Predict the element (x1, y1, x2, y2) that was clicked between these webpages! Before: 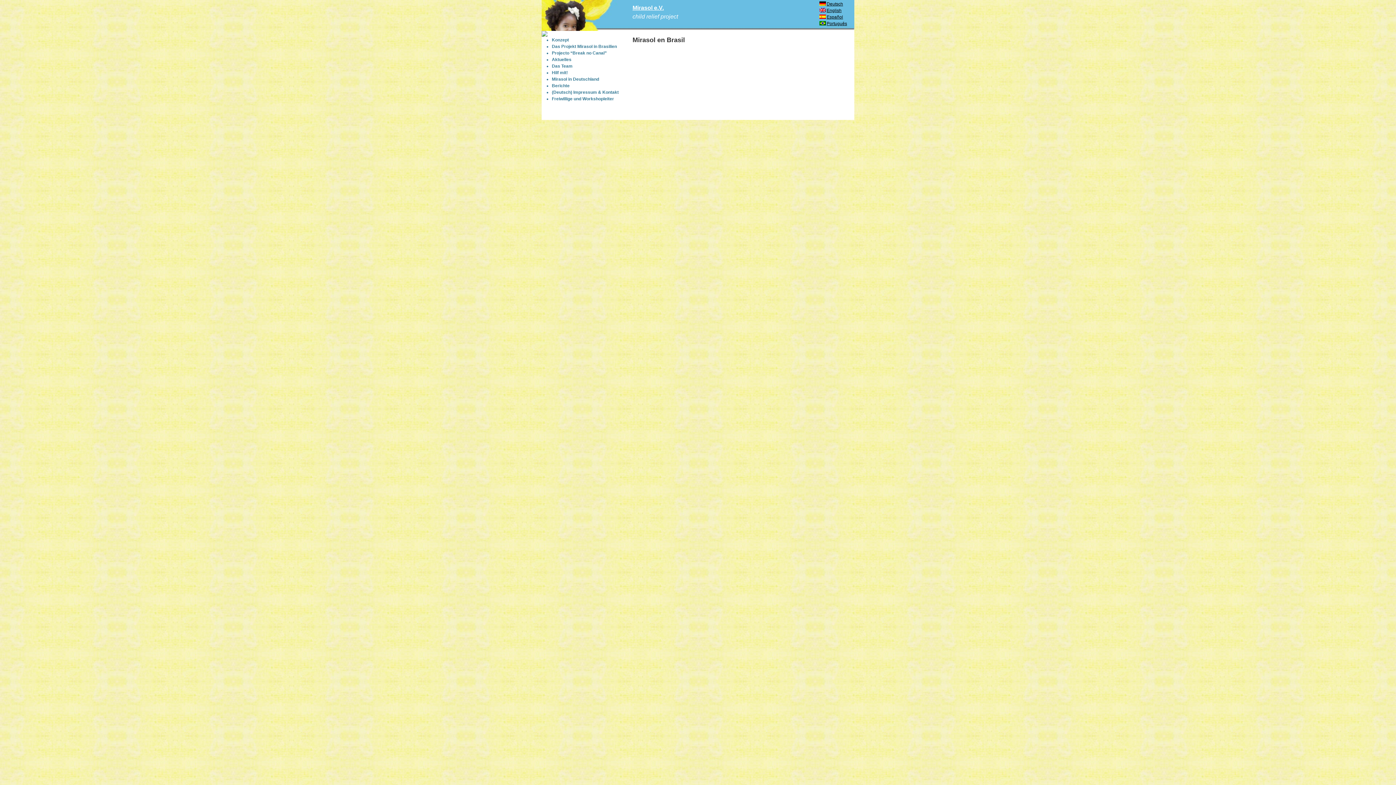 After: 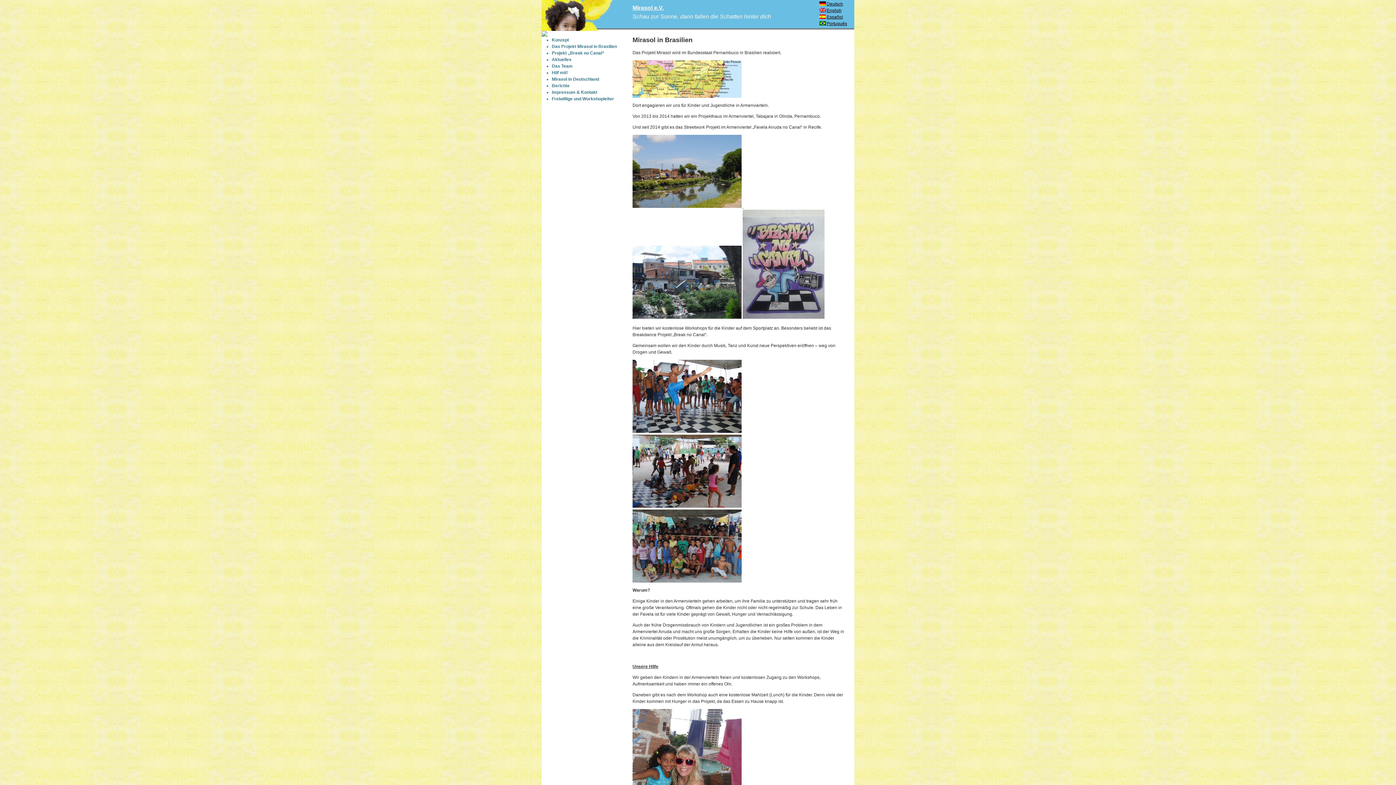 Action: label: Das Projekt Mirasol in Brasilien bbox: (552, 44, 617, 49)